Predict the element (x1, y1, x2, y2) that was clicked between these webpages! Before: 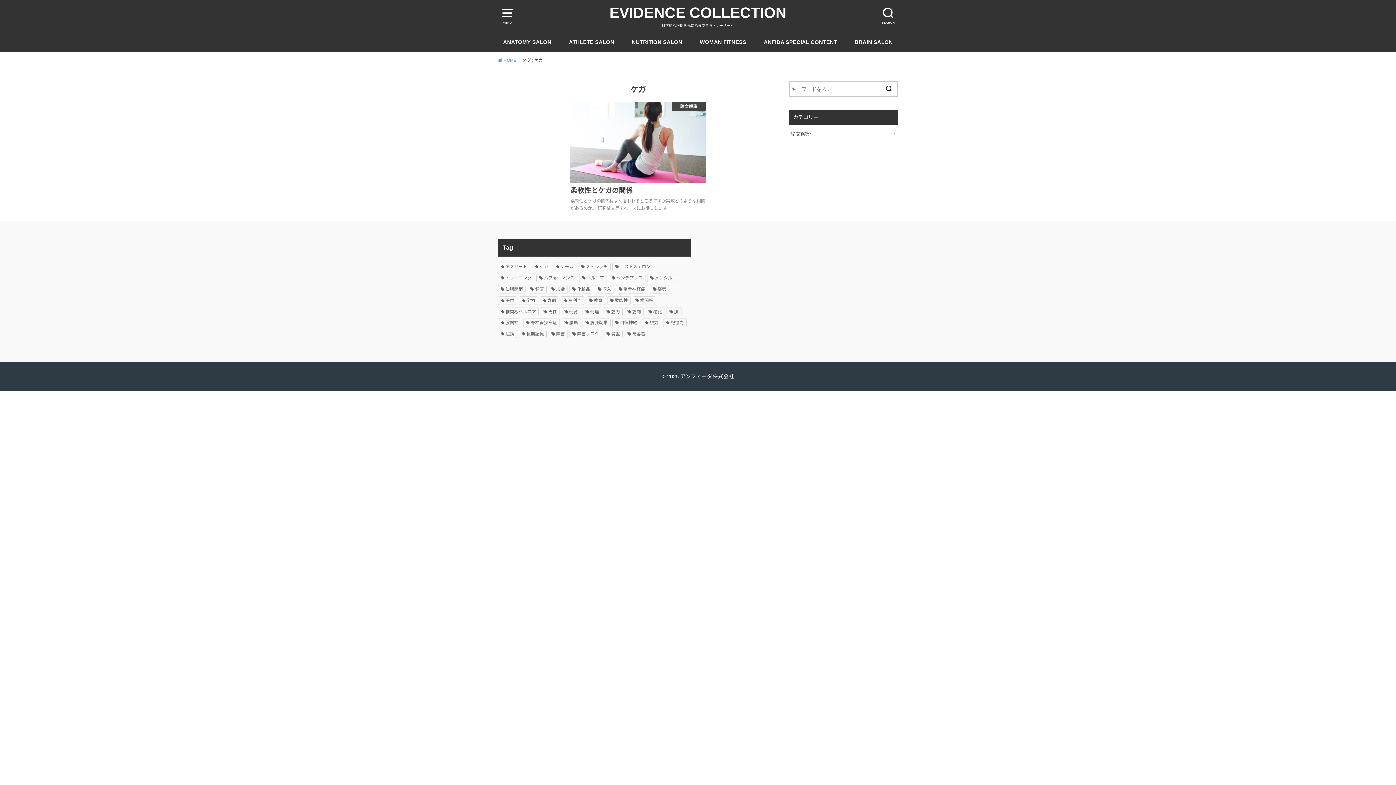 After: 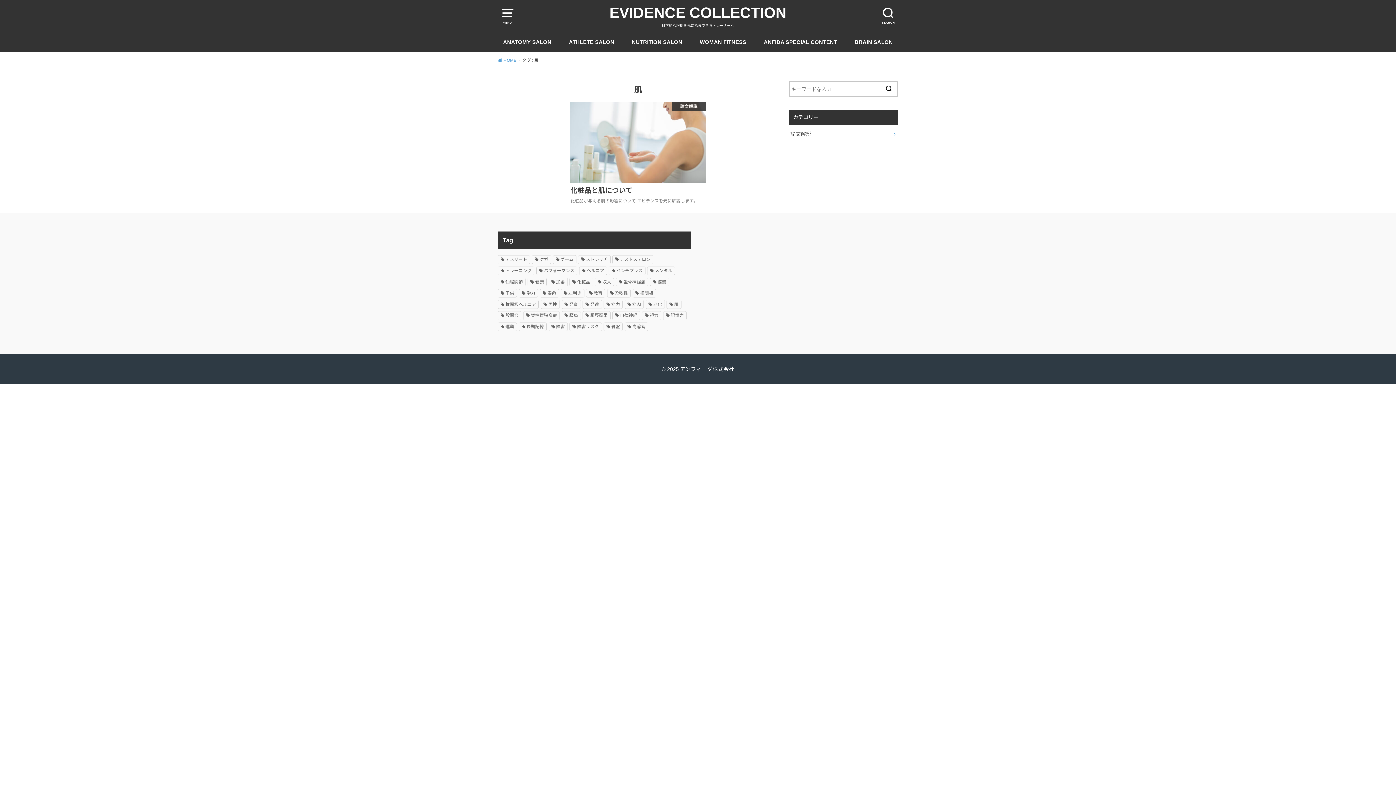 Action: bbox: (667, 307, 681, 315) label: 肌 (1個の項目)